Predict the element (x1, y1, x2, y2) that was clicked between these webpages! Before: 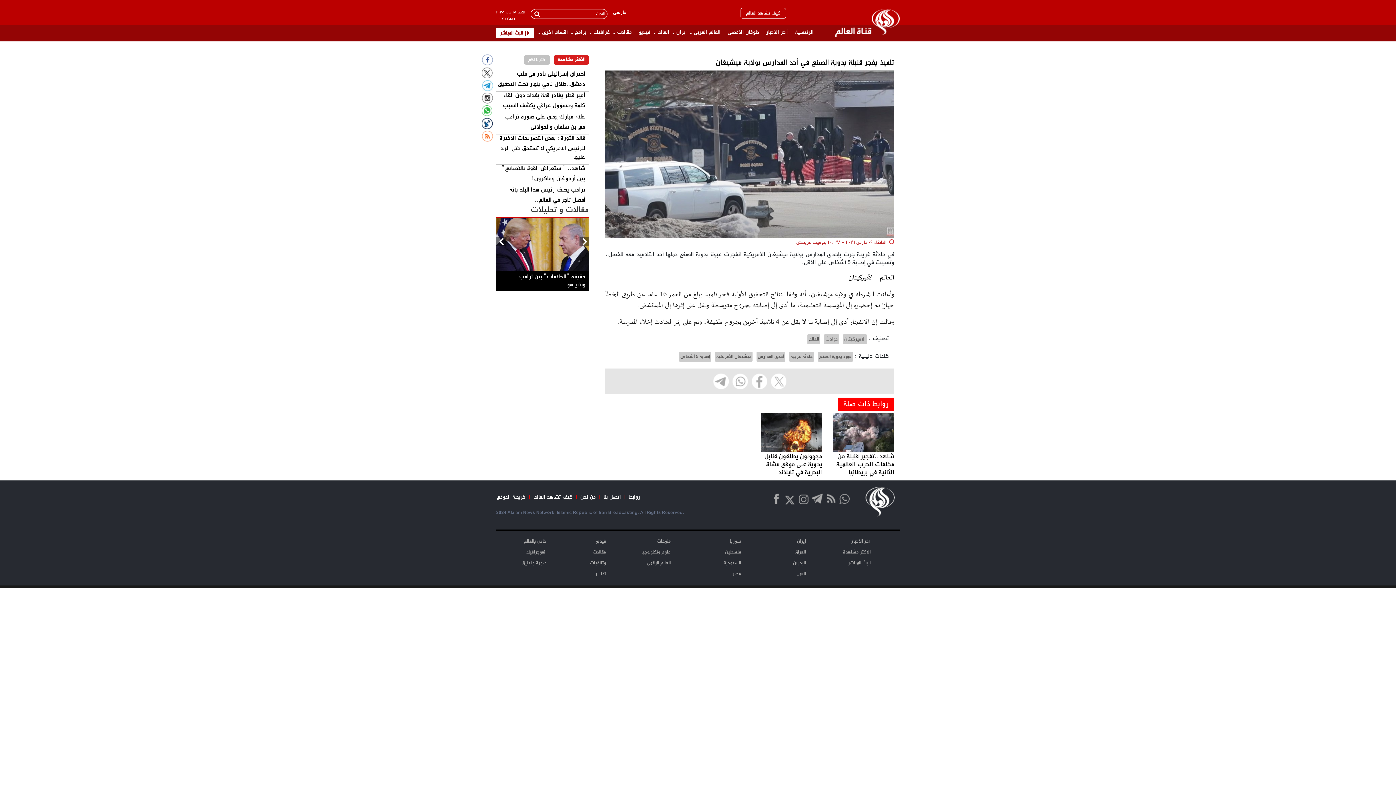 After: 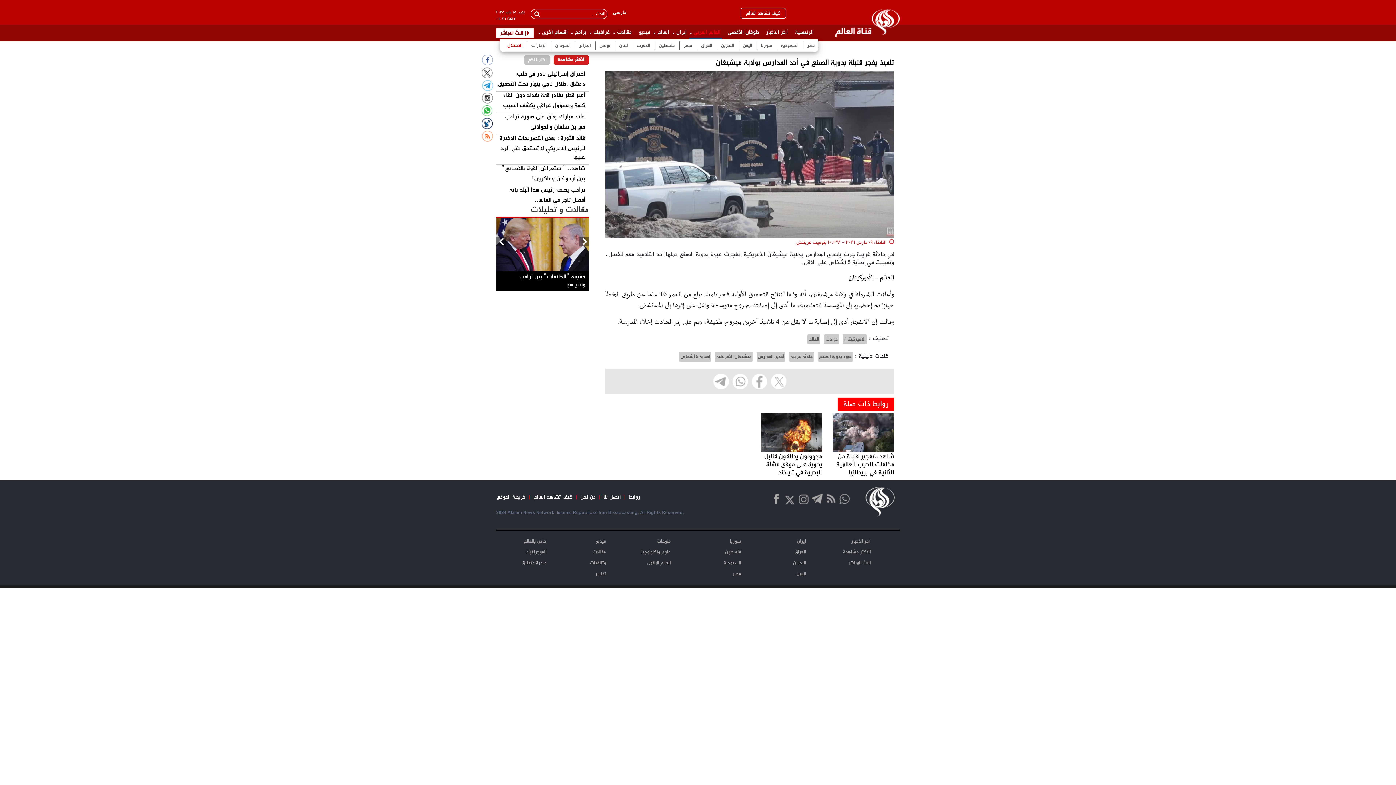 Action: bbox: (689, 24, 722, 39) label: العالم العربي